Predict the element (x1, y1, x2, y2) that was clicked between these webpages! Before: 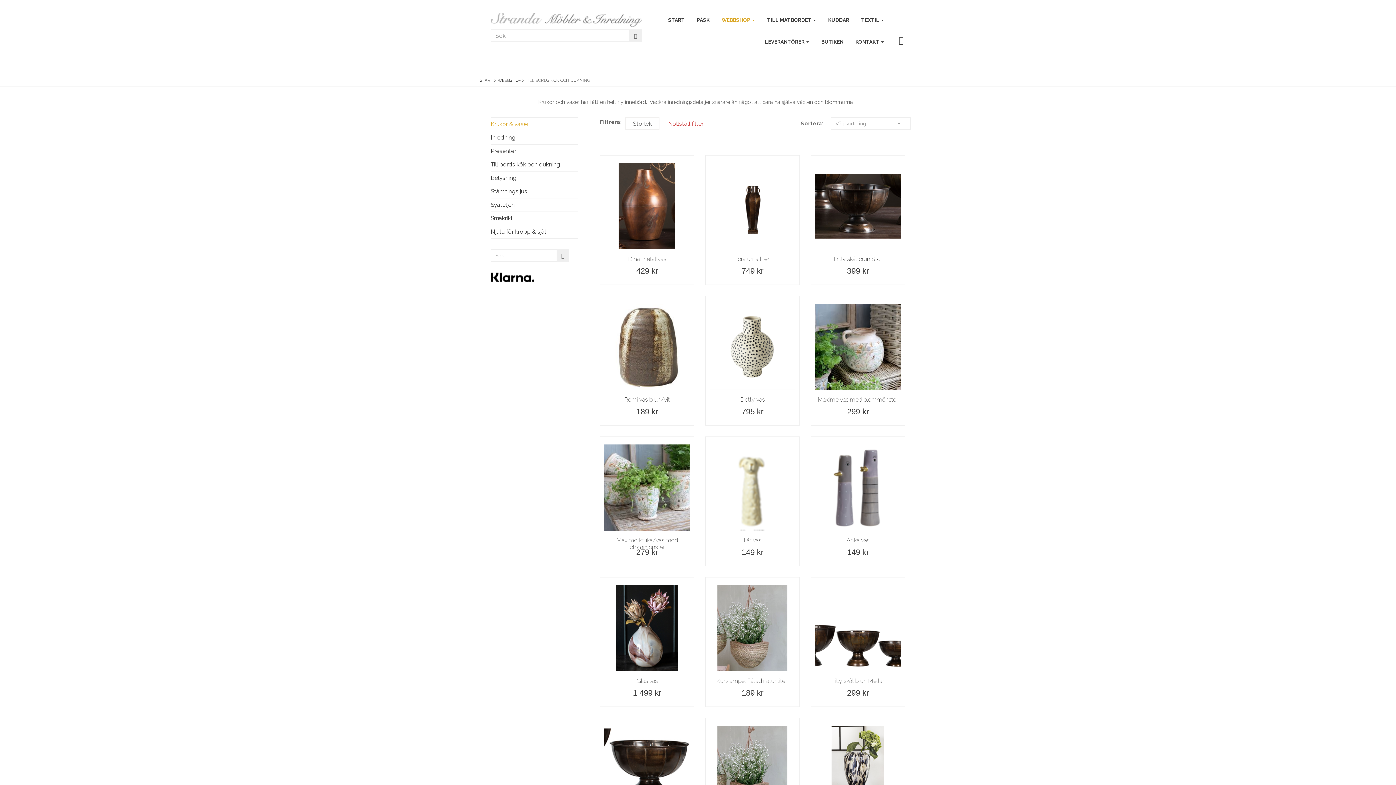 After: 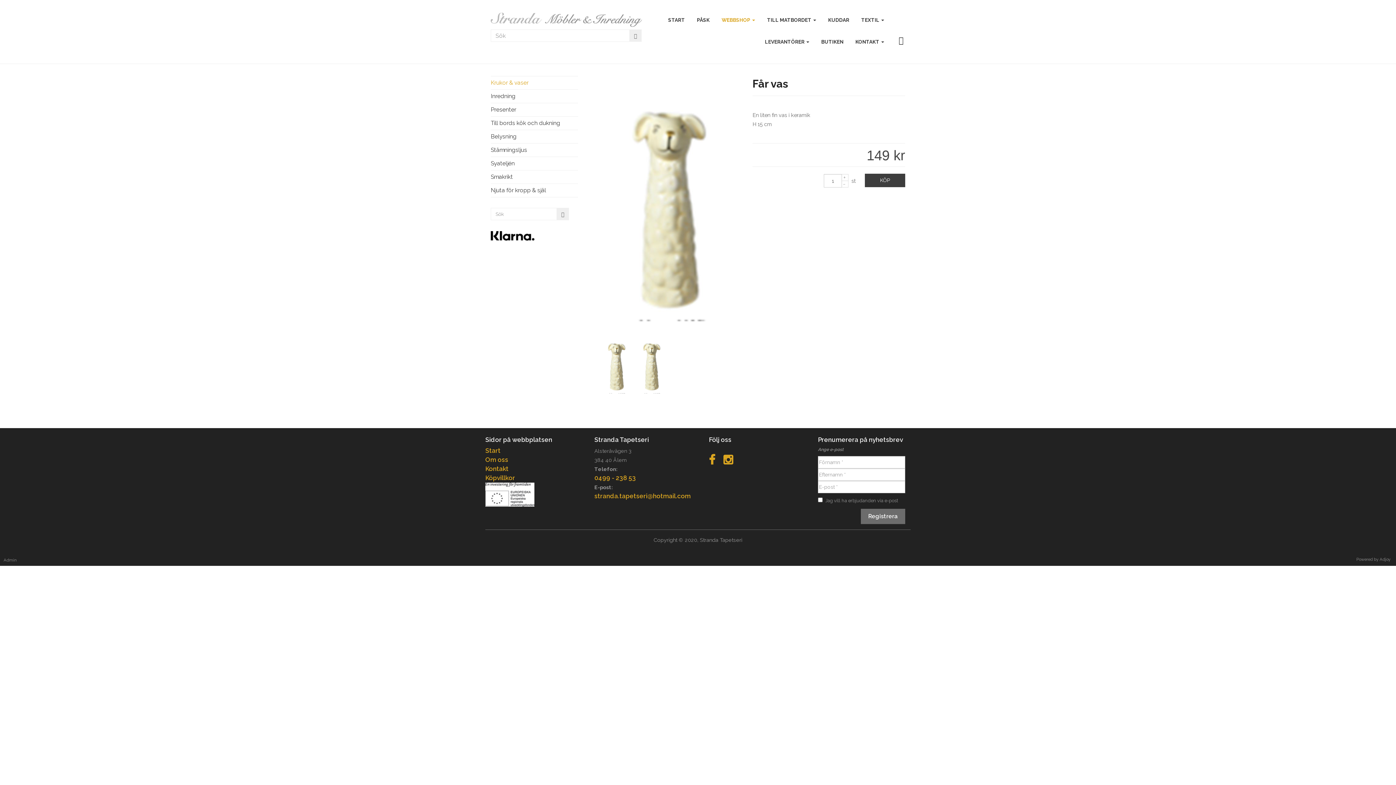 Action: label: Får vas bbox: (743, 537, 761, 544)